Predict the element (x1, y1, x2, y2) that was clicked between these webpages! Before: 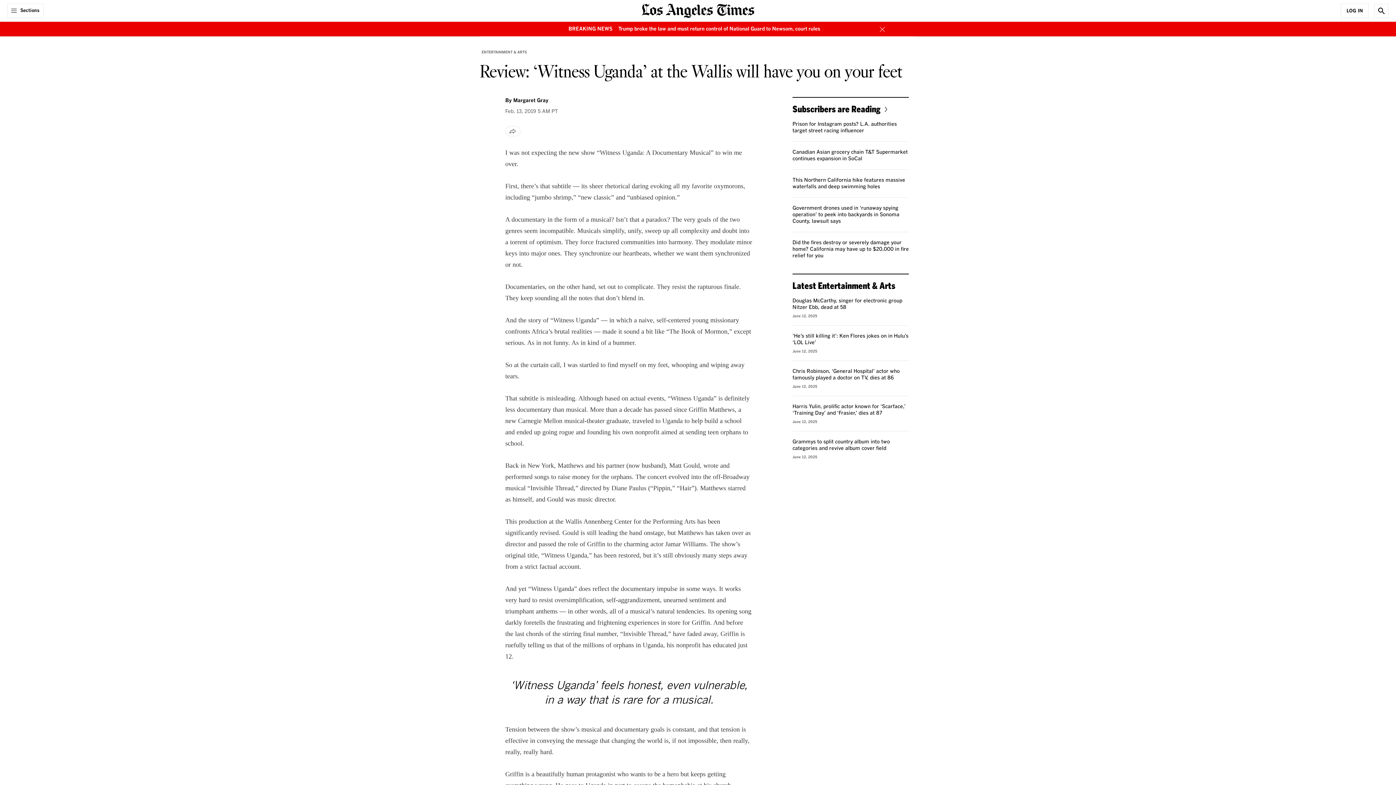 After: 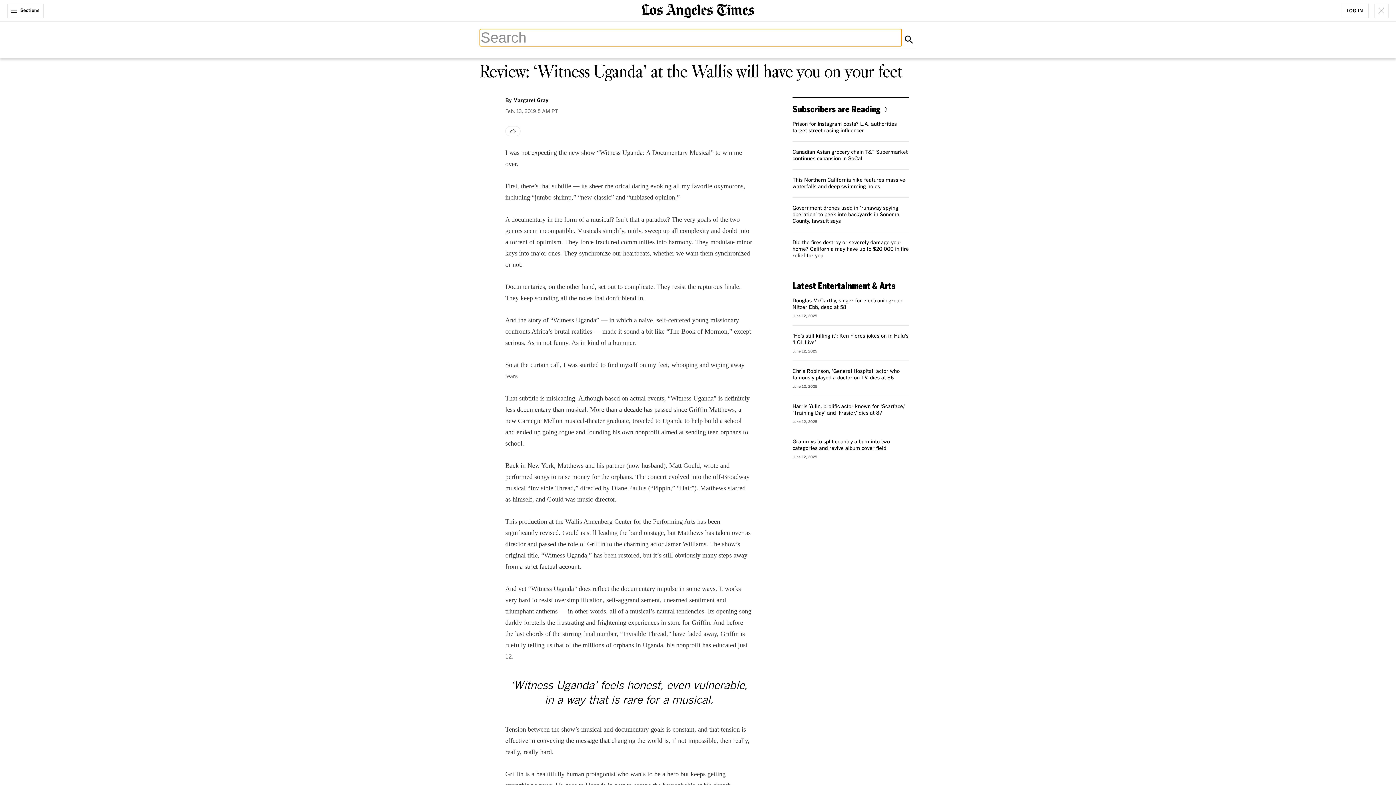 Action: bbox: (1374, 3, 1389, 18) label: Show Search